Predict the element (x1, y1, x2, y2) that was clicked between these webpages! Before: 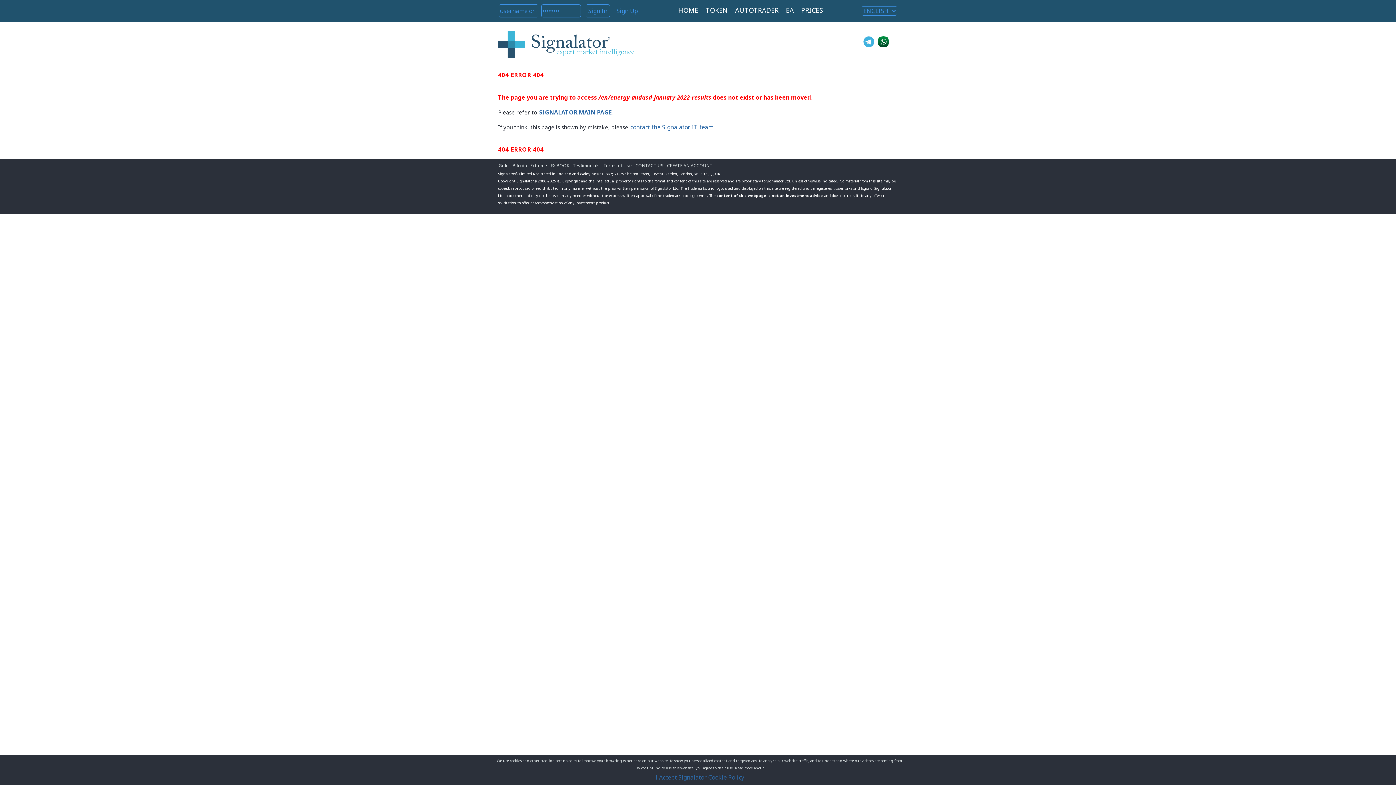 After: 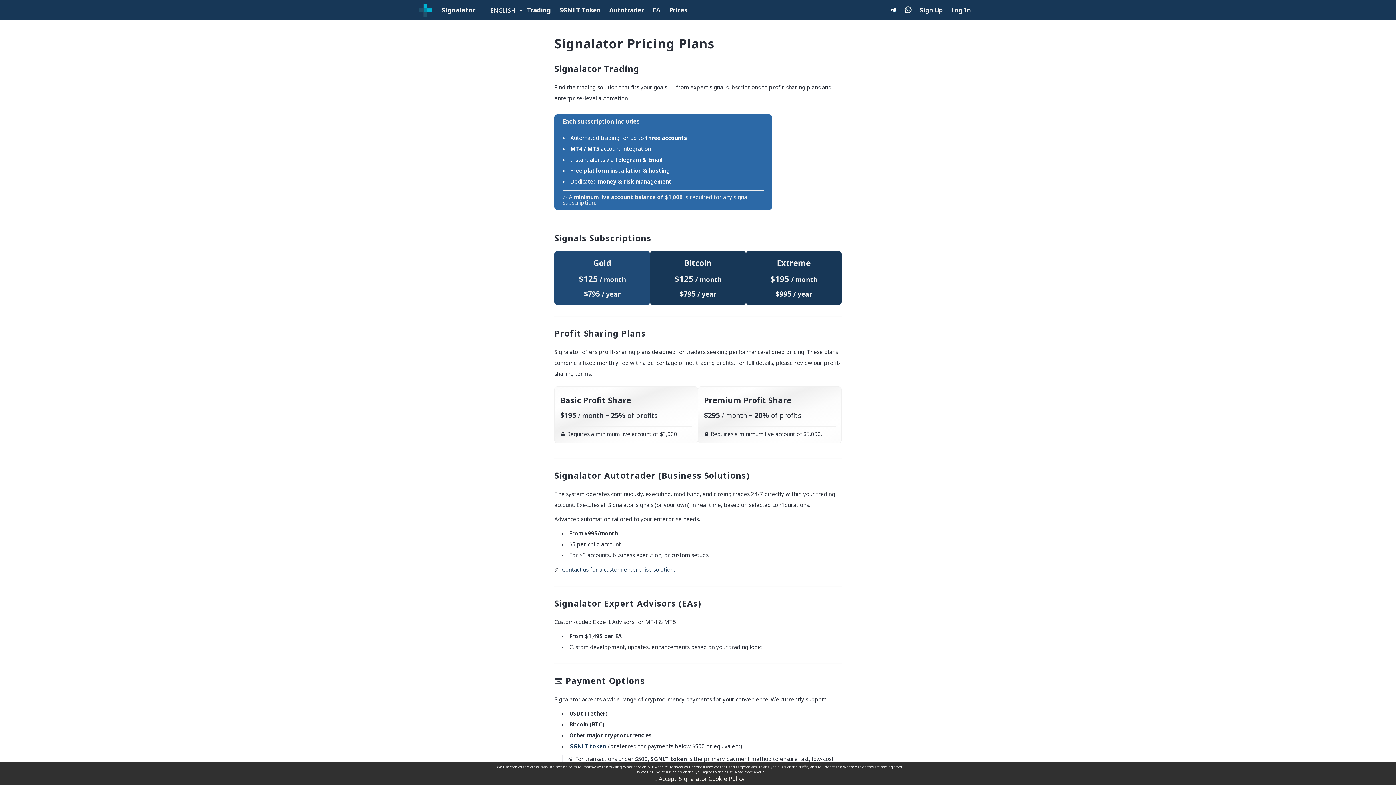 Action: label: PRICES bbox: (797, 5, 826, 14)